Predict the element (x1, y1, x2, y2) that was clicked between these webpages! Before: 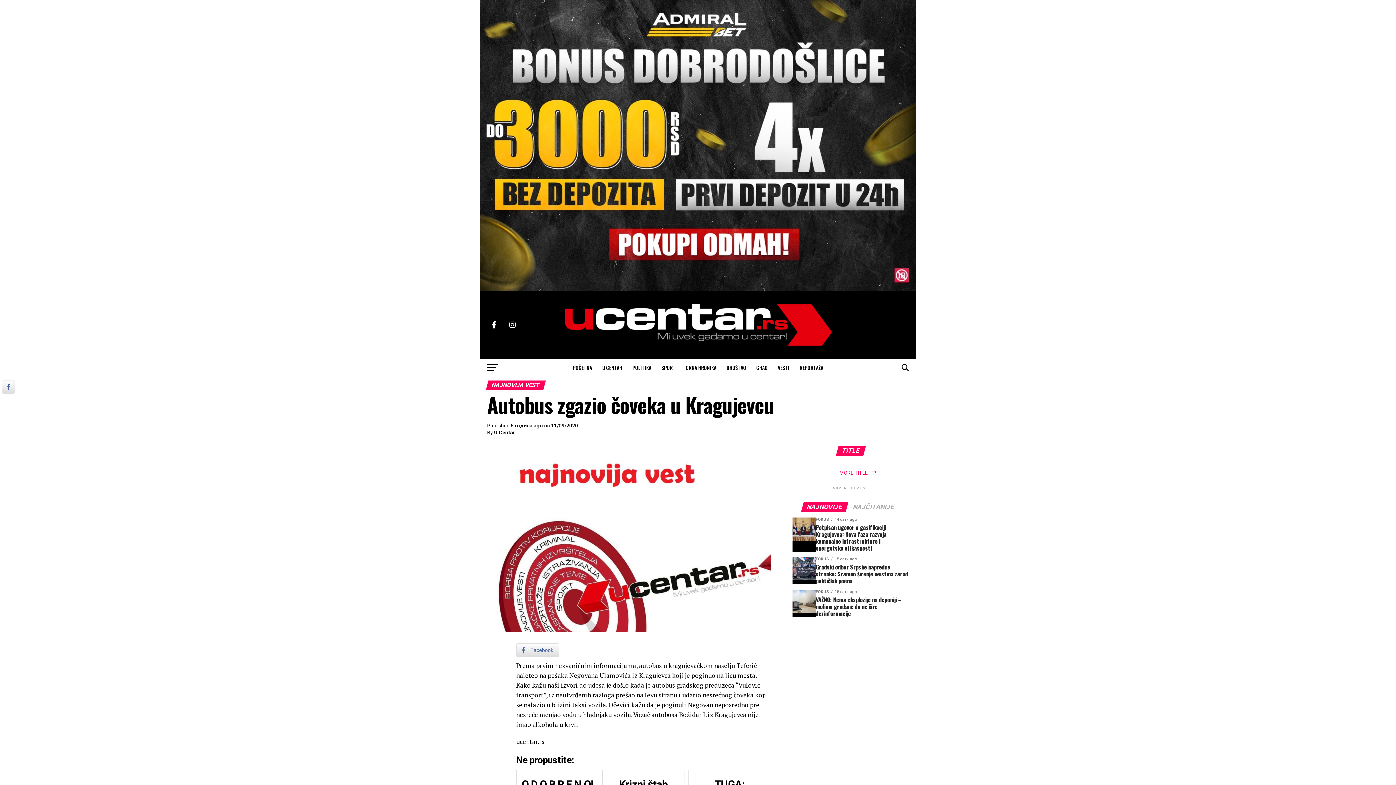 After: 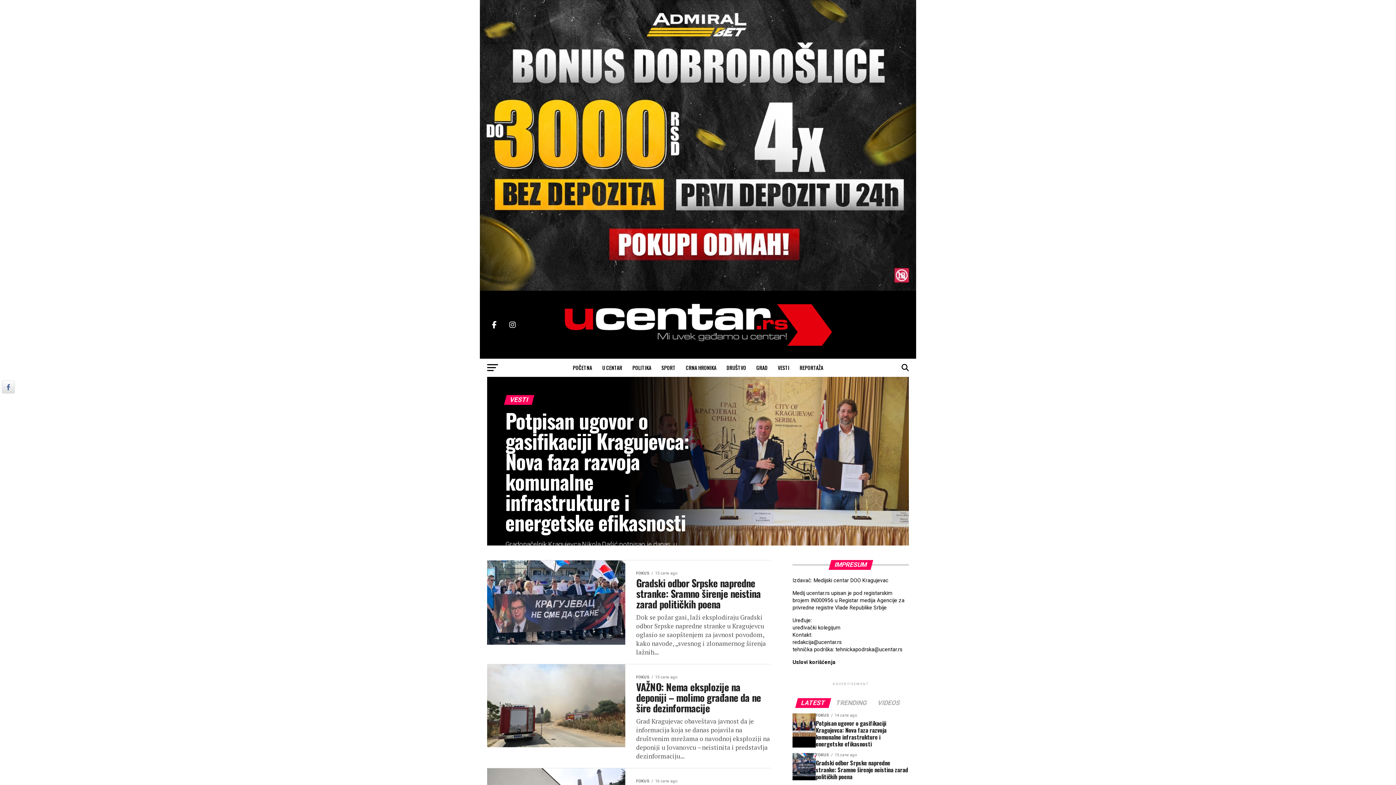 Action: label: VESTI bbox: (773, 358, 794, 377)